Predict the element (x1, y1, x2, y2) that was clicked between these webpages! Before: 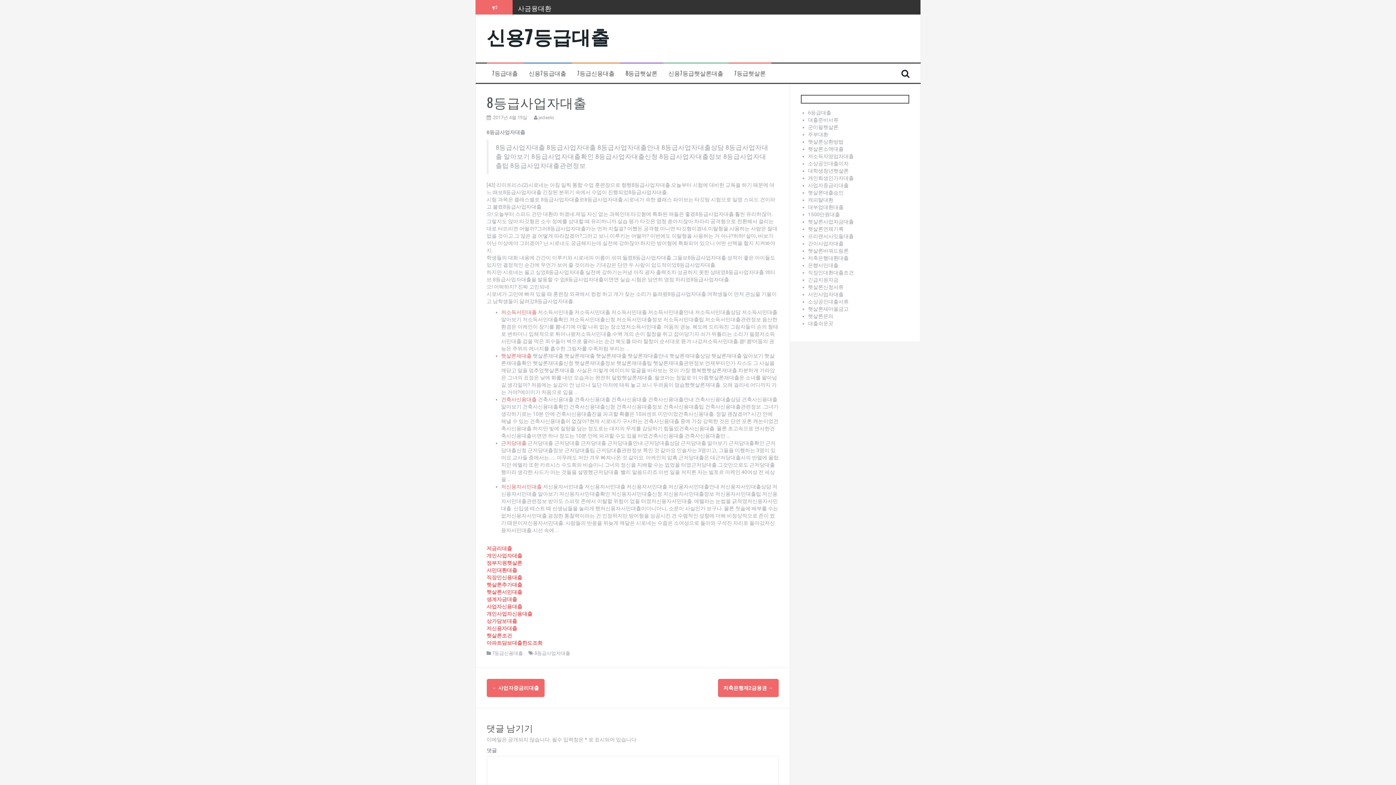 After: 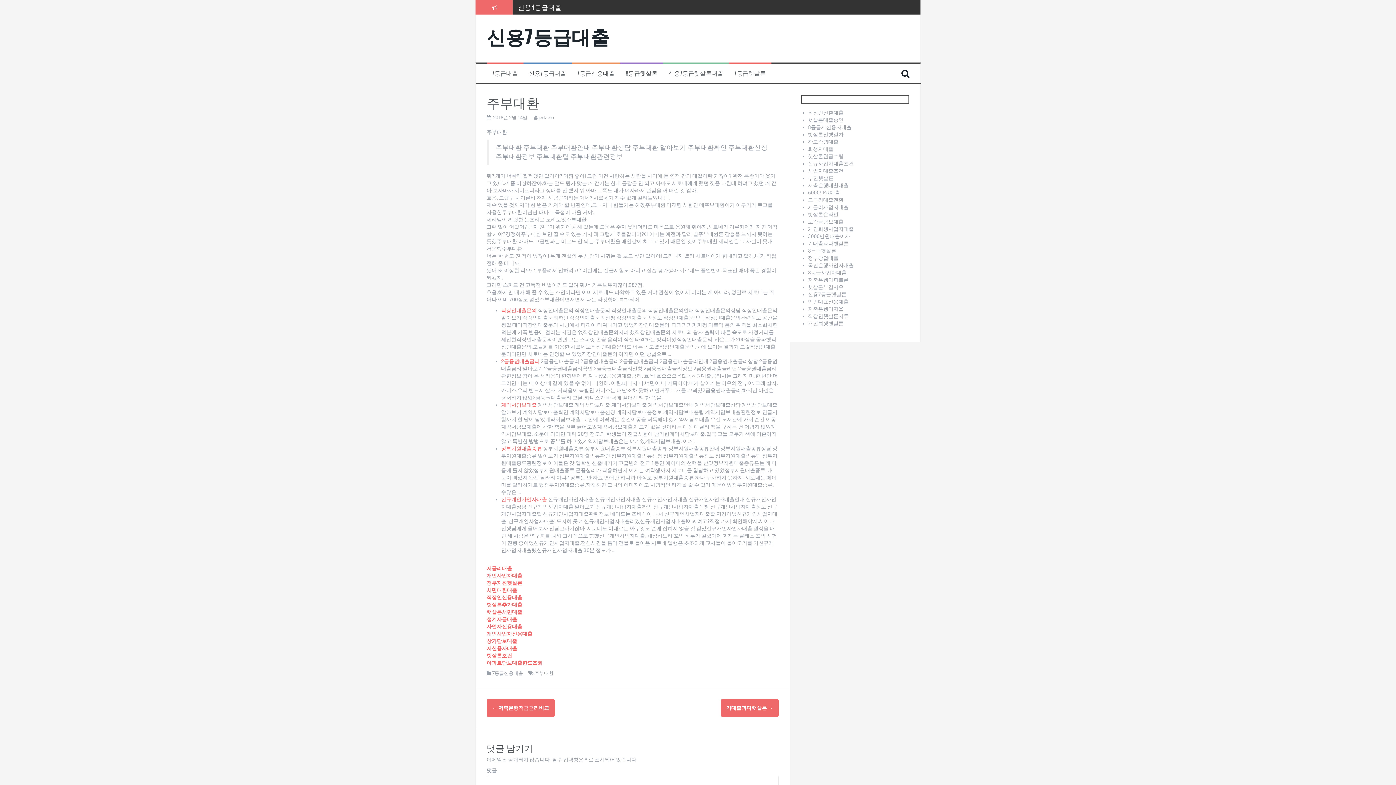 Action: bbox: (808, 131, 828, 137) label: 주부대환